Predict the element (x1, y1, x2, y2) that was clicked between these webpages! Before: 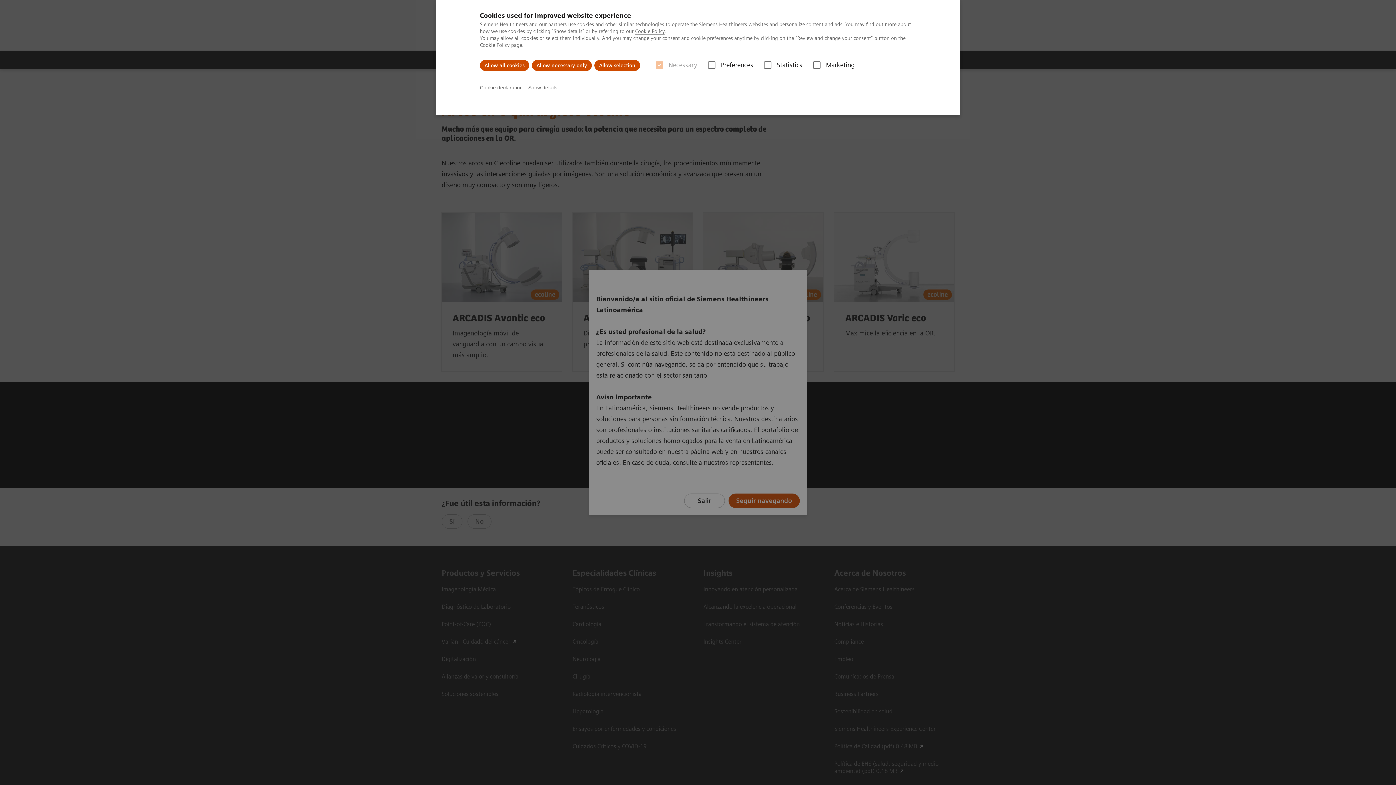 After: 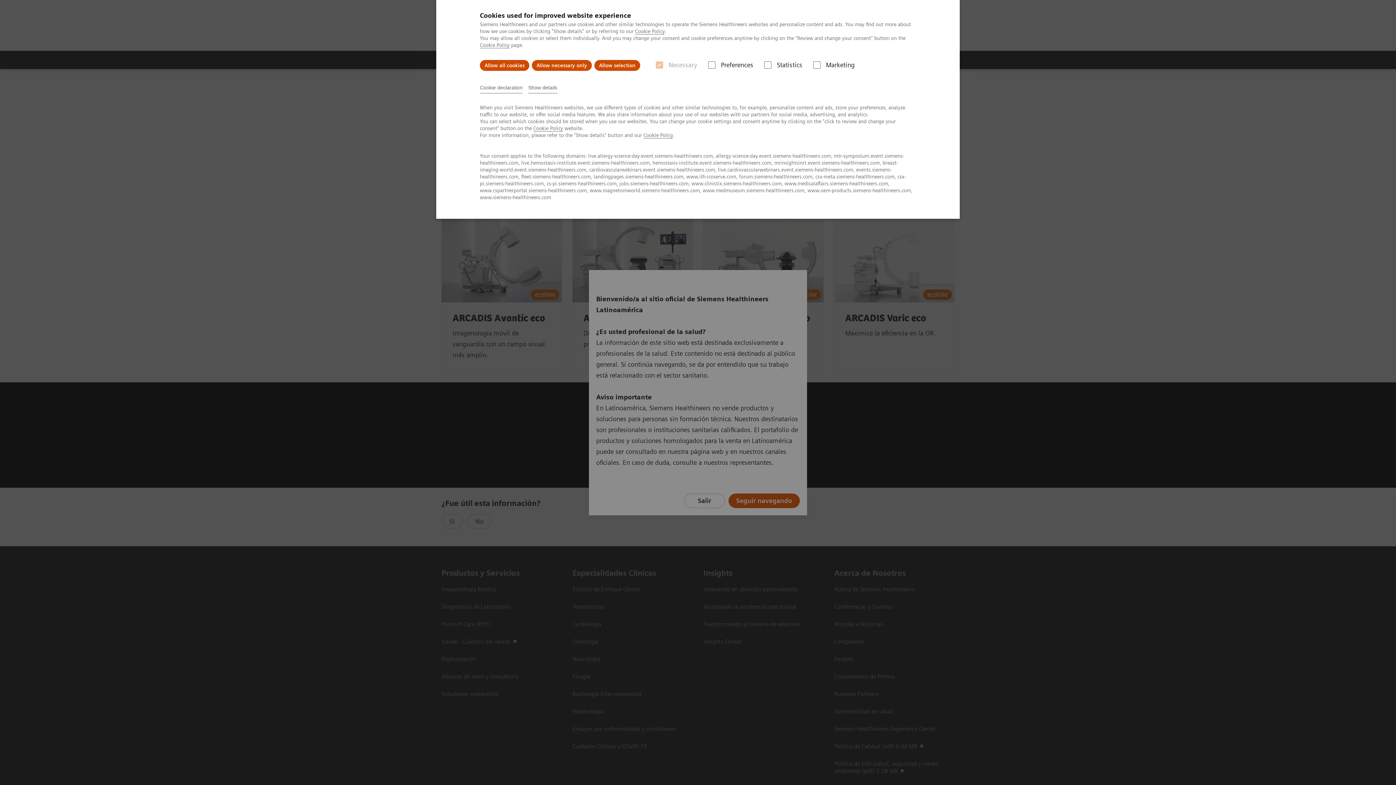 Action: bbox: (480, 82, 522, 93) label: Cookie declaration